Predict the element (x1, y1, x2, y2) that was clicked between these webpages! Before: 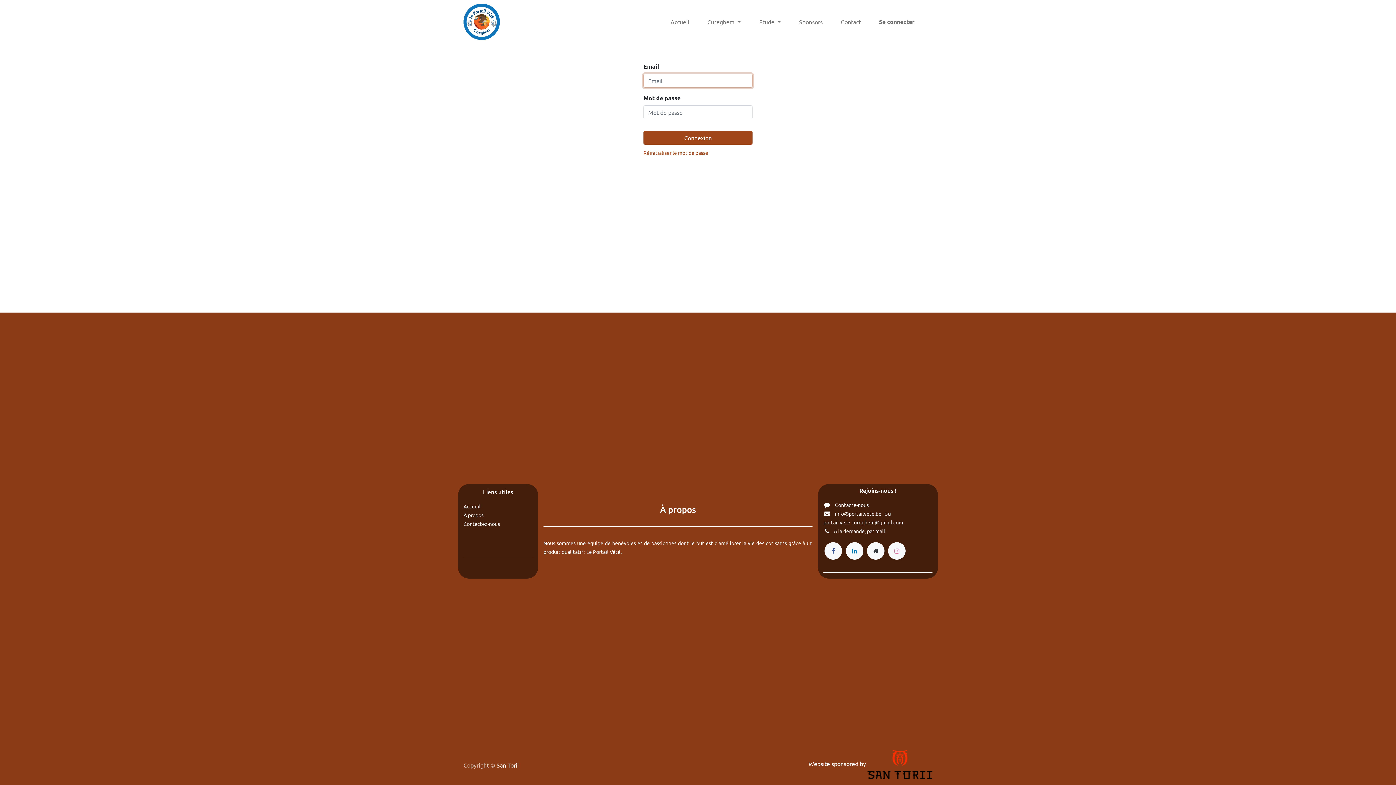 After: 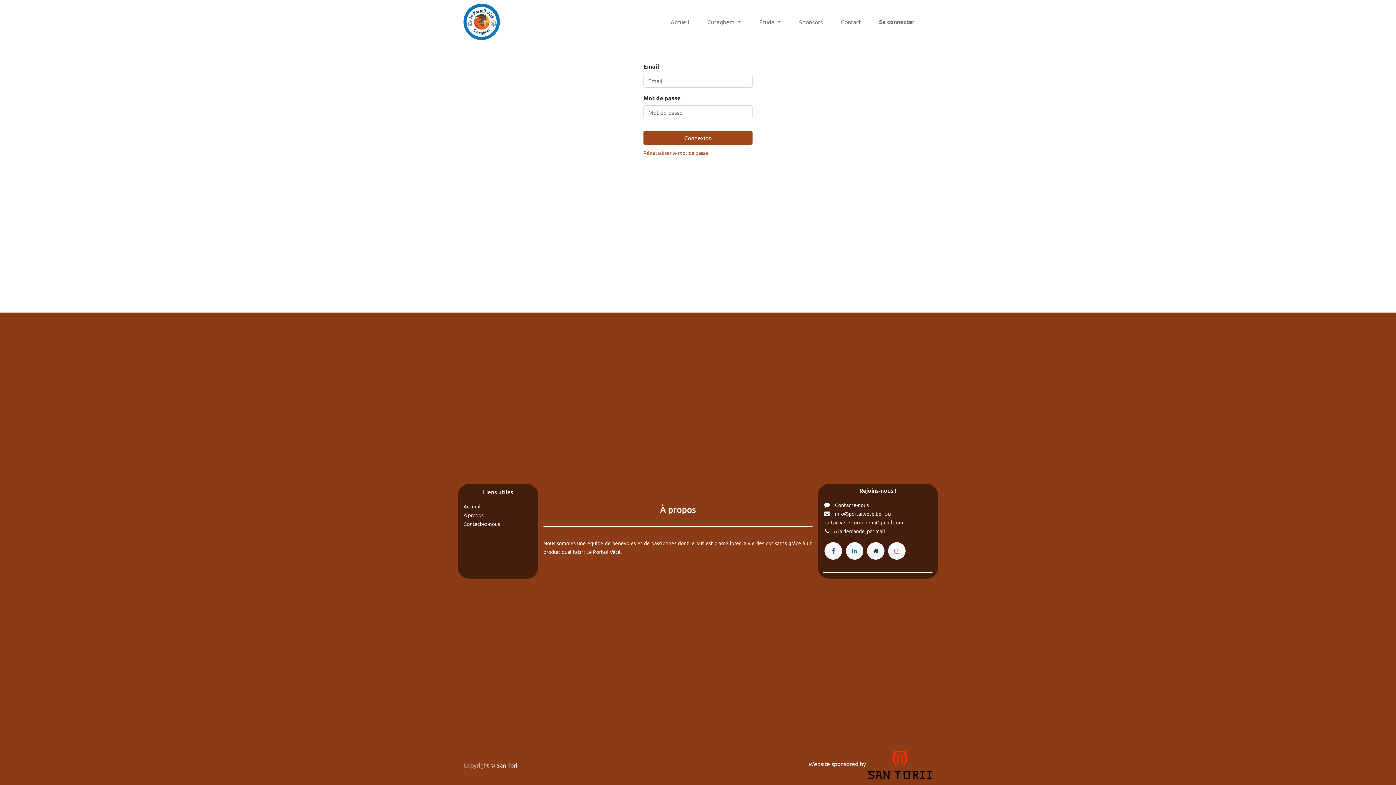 Action: bbox: (888, 542, 905, 559)